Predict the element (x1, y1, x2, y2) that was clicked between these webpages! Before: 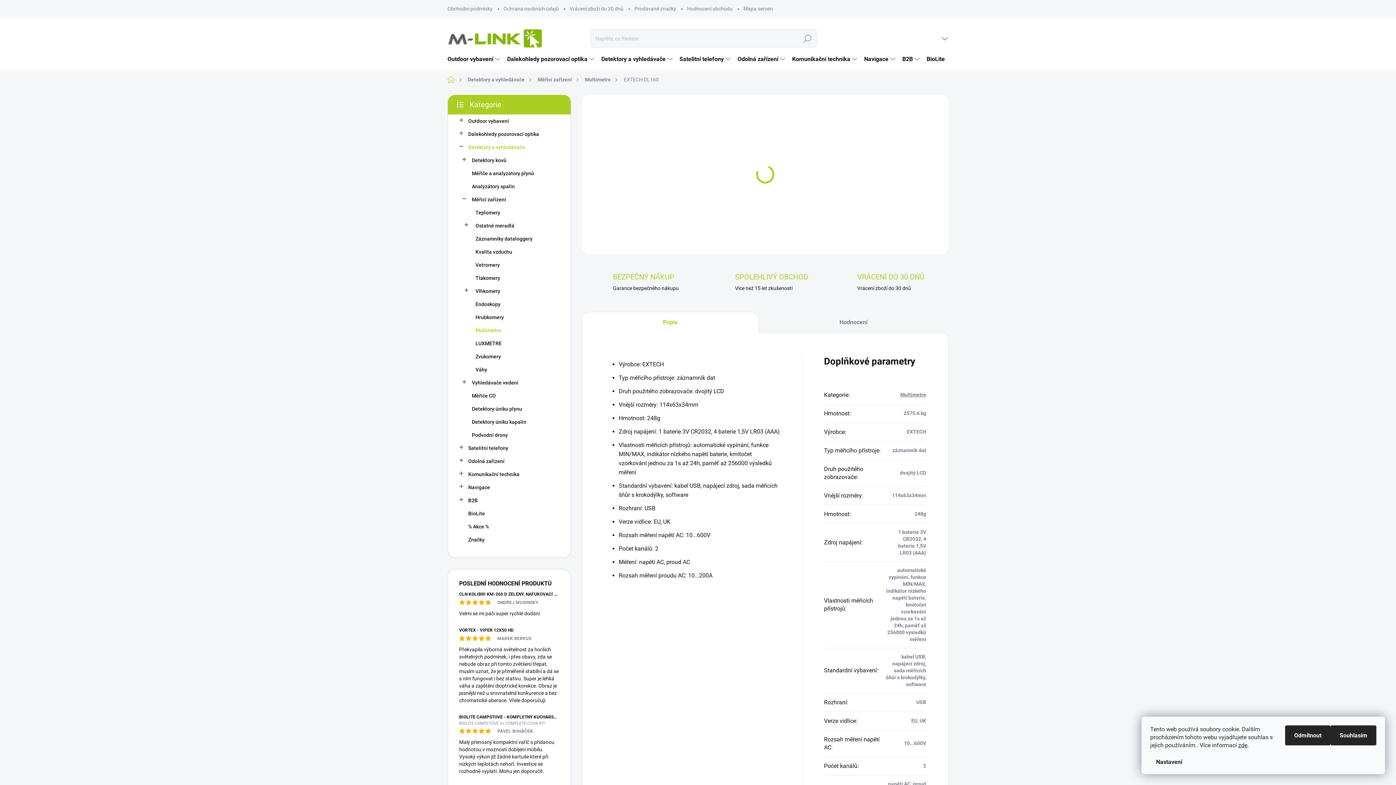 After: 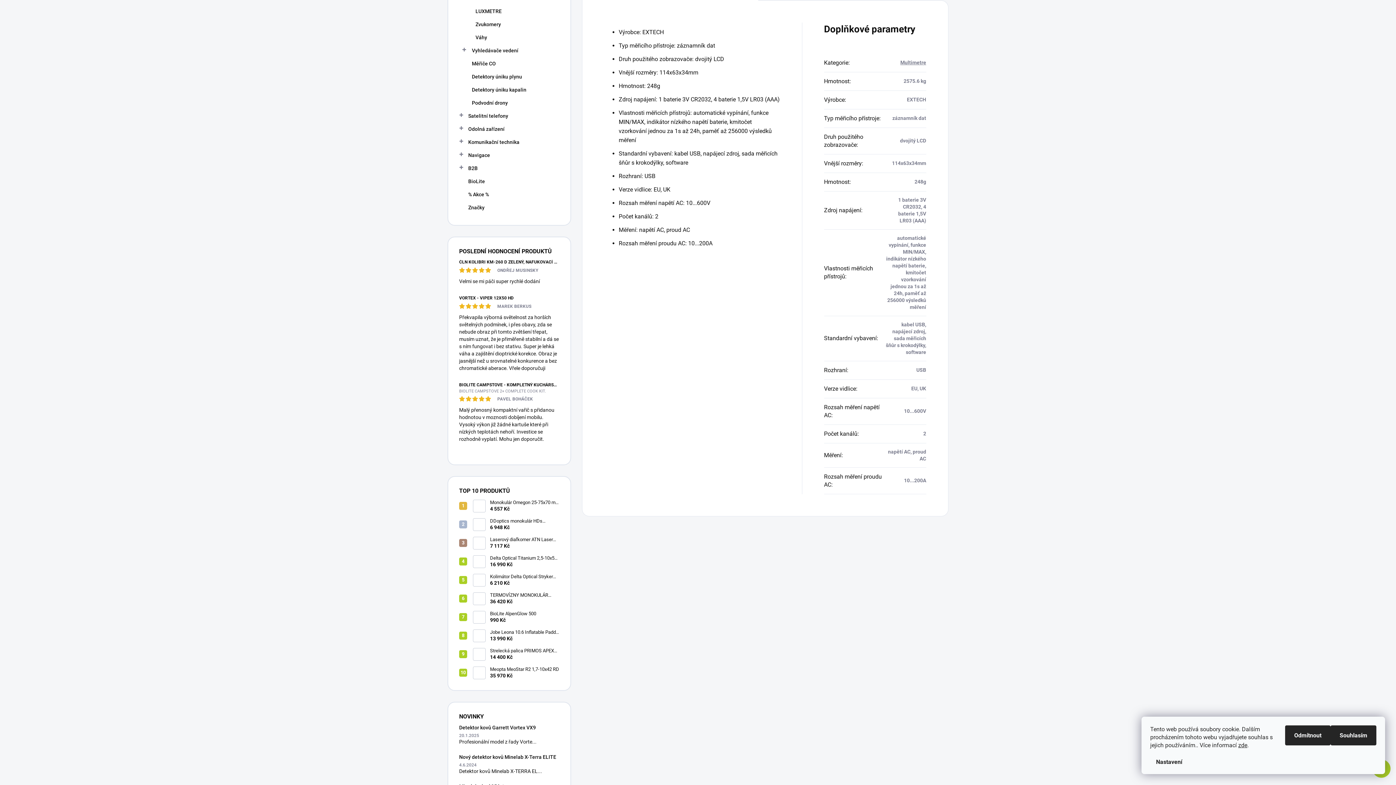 Action: bbox: (582, 311, 758, 332) label: Popis